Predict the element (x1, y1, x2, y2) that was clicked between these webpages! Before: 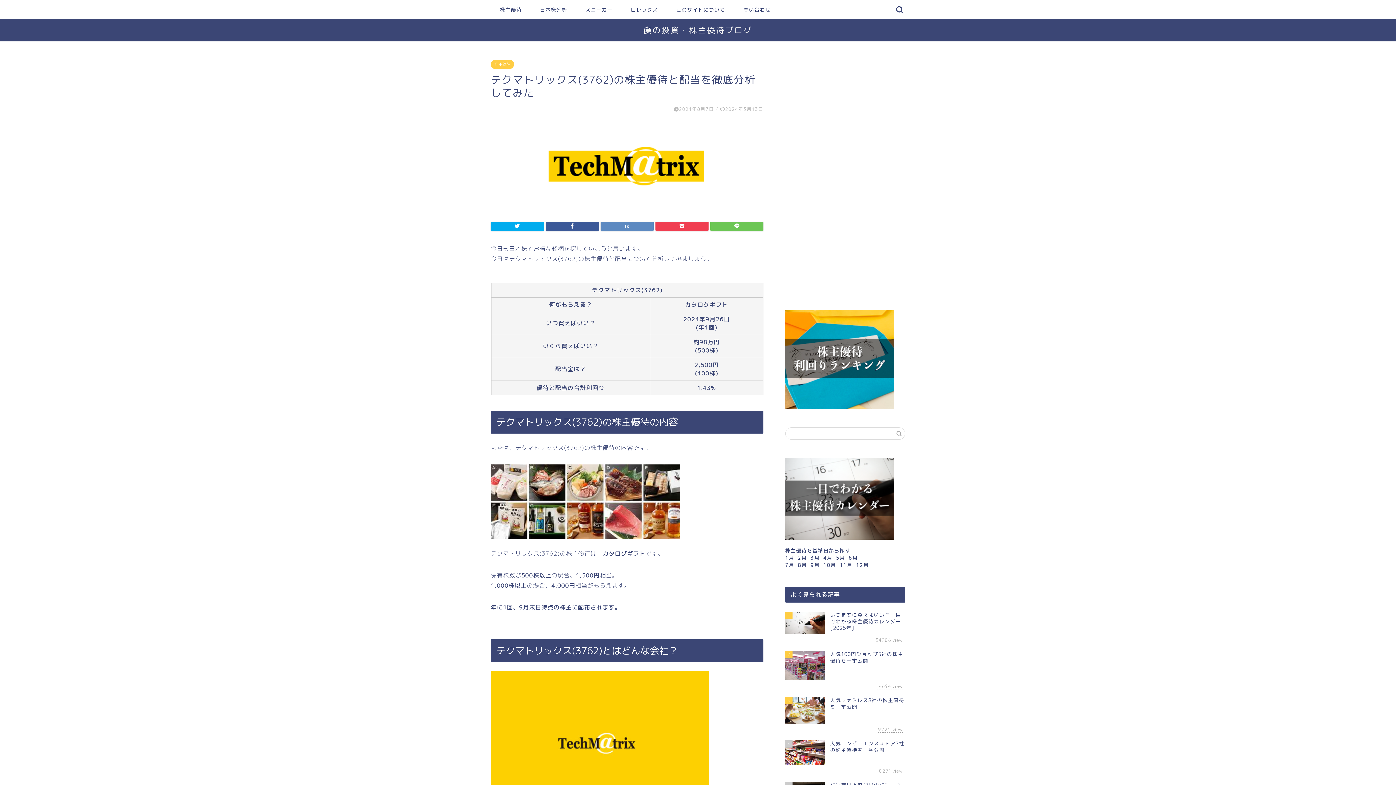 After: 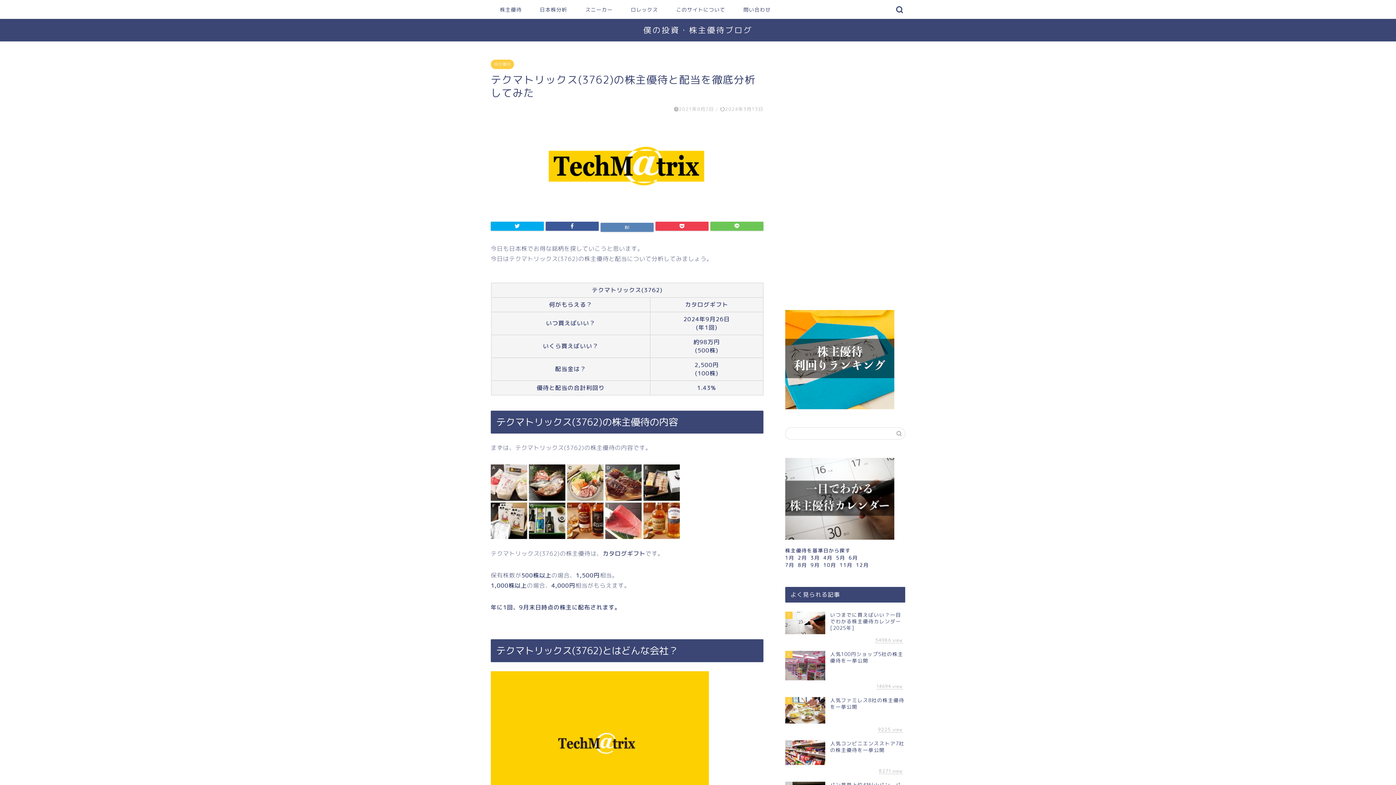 Action: bbox: (600, 221, 653, 230)